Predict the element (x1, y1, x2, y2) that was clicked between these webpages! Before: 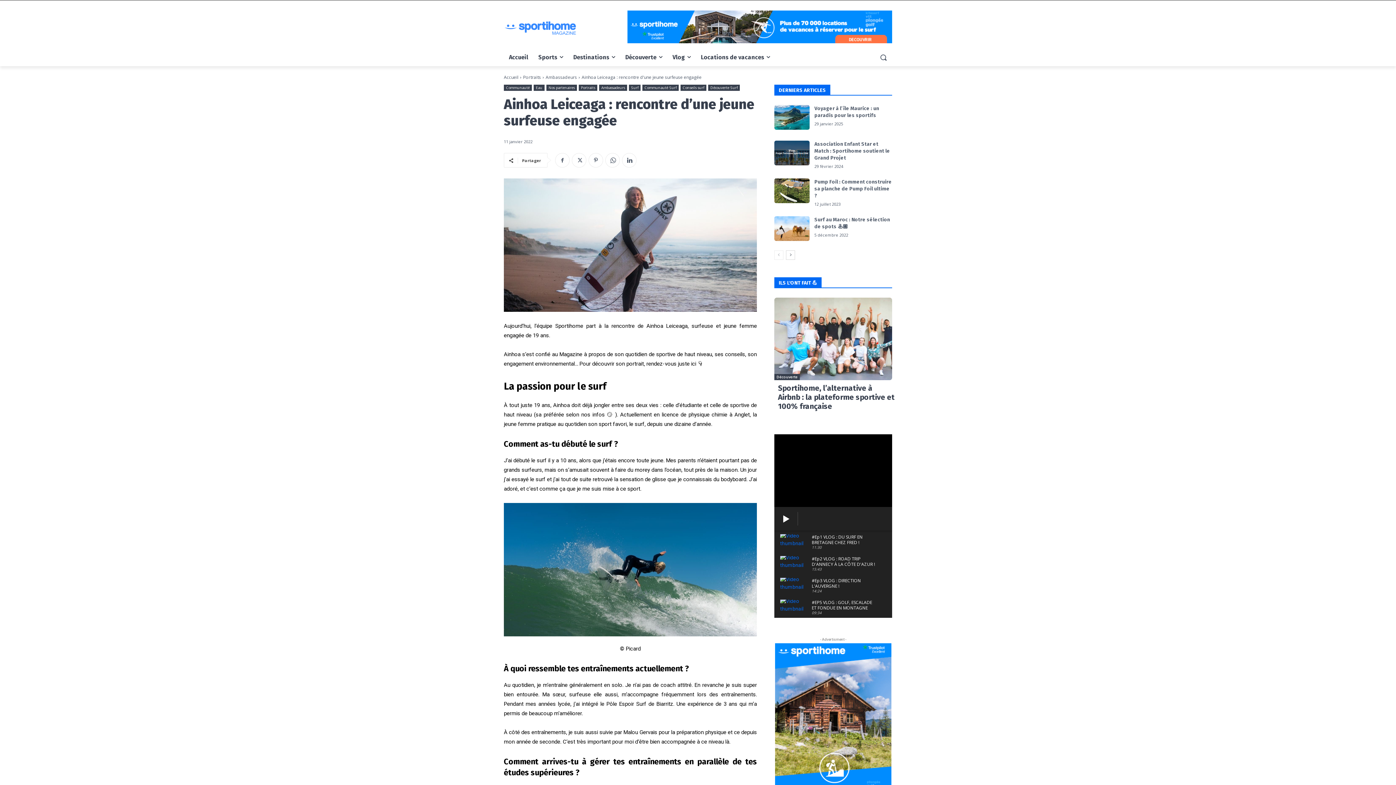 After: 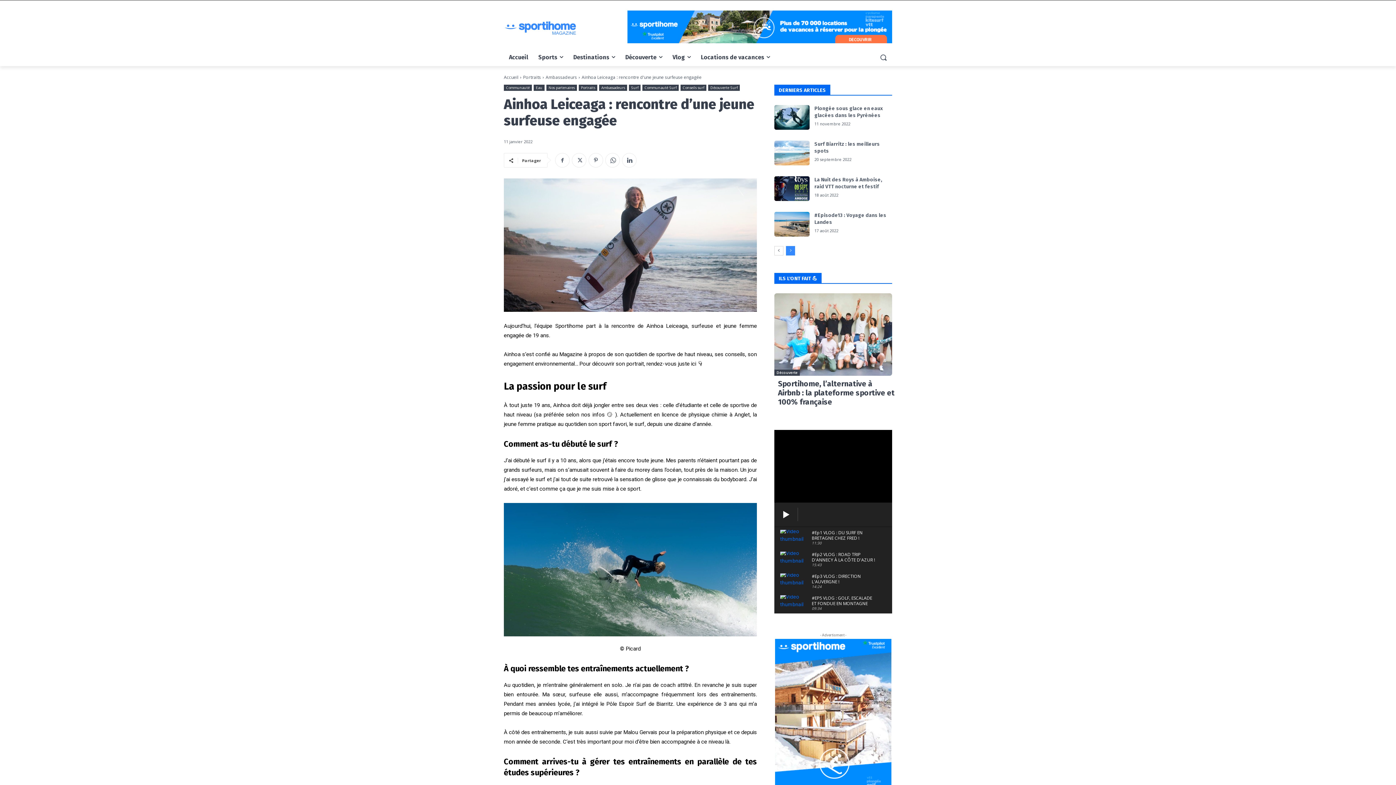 Action: label: next-page bbox: (786, 250, 795, 260)